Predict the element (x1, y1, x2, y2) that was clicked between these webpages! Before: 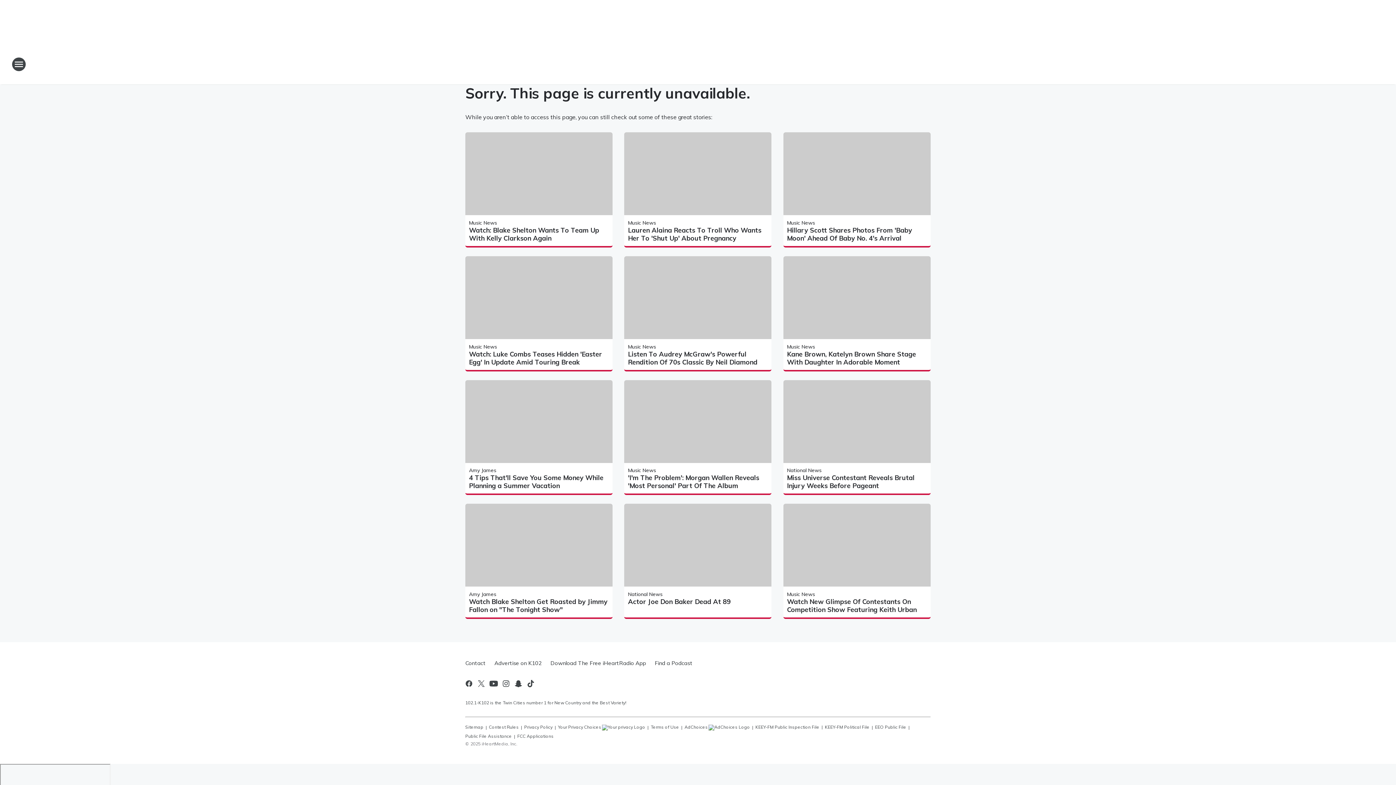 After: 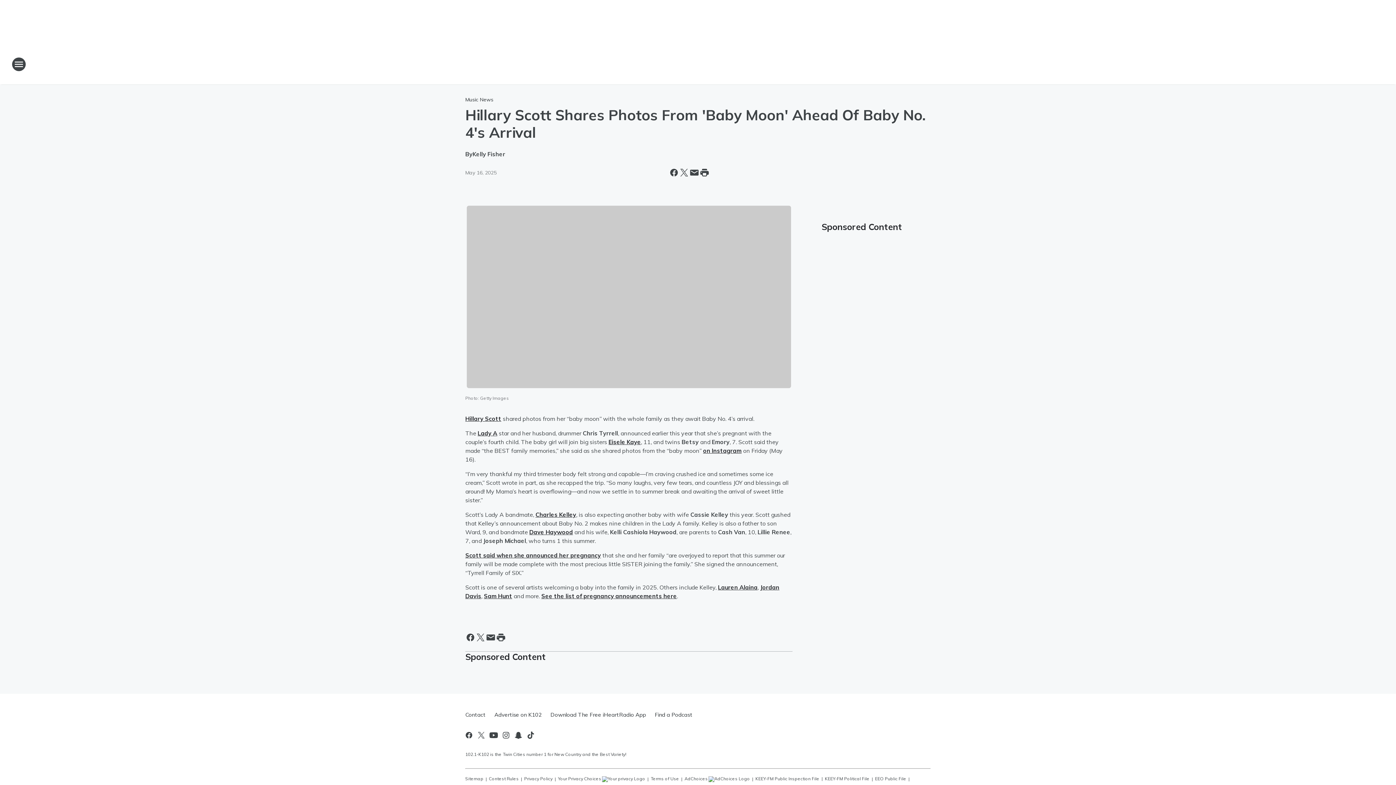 Action: bbox: (787, 226, 927, 242) label: Hillary Scott Shares Photos From 'Baby Moon' Ahead Of Baby No. 4's Arrival